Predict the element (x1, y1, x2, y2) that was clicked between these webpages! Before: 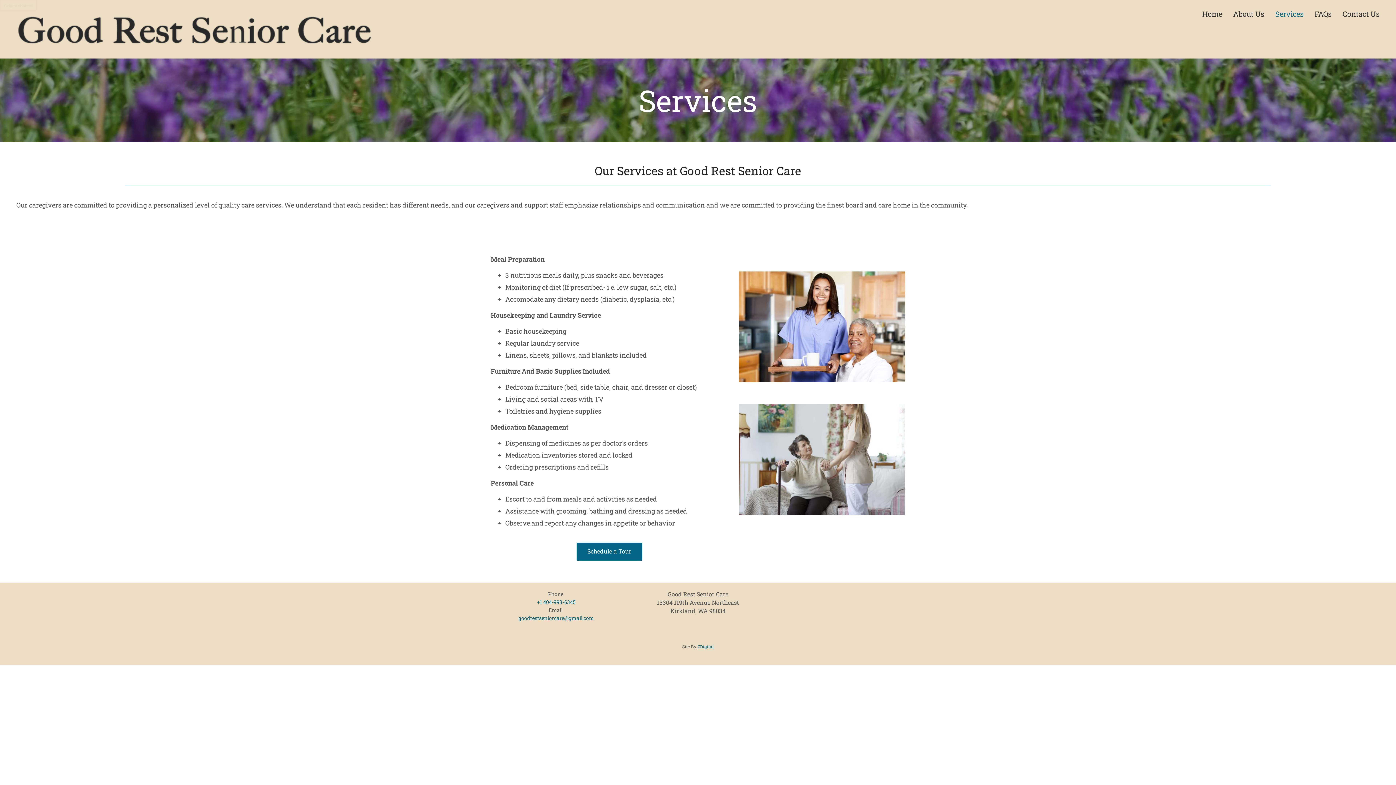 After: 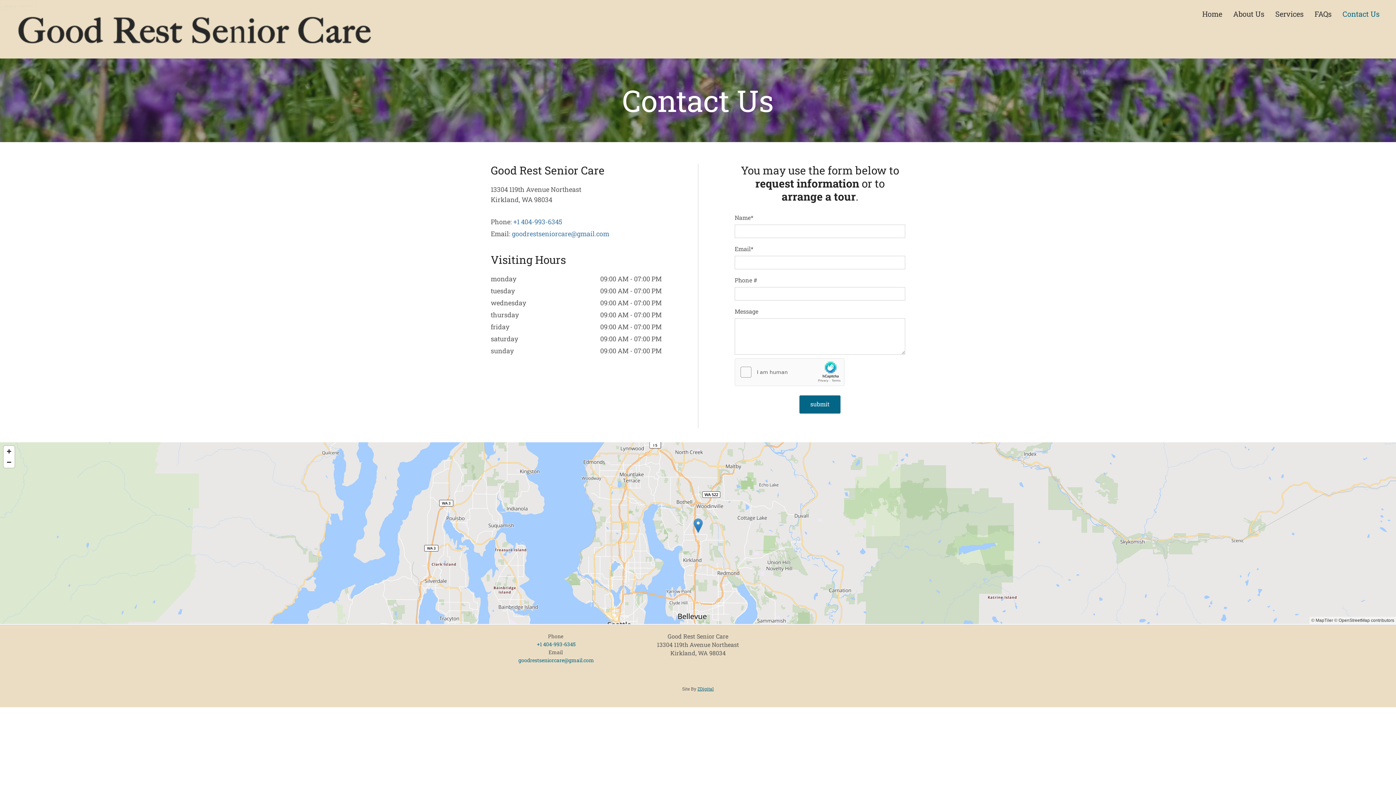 Action: label: Contact Us bbox: (1342, 8, 1379, 20)